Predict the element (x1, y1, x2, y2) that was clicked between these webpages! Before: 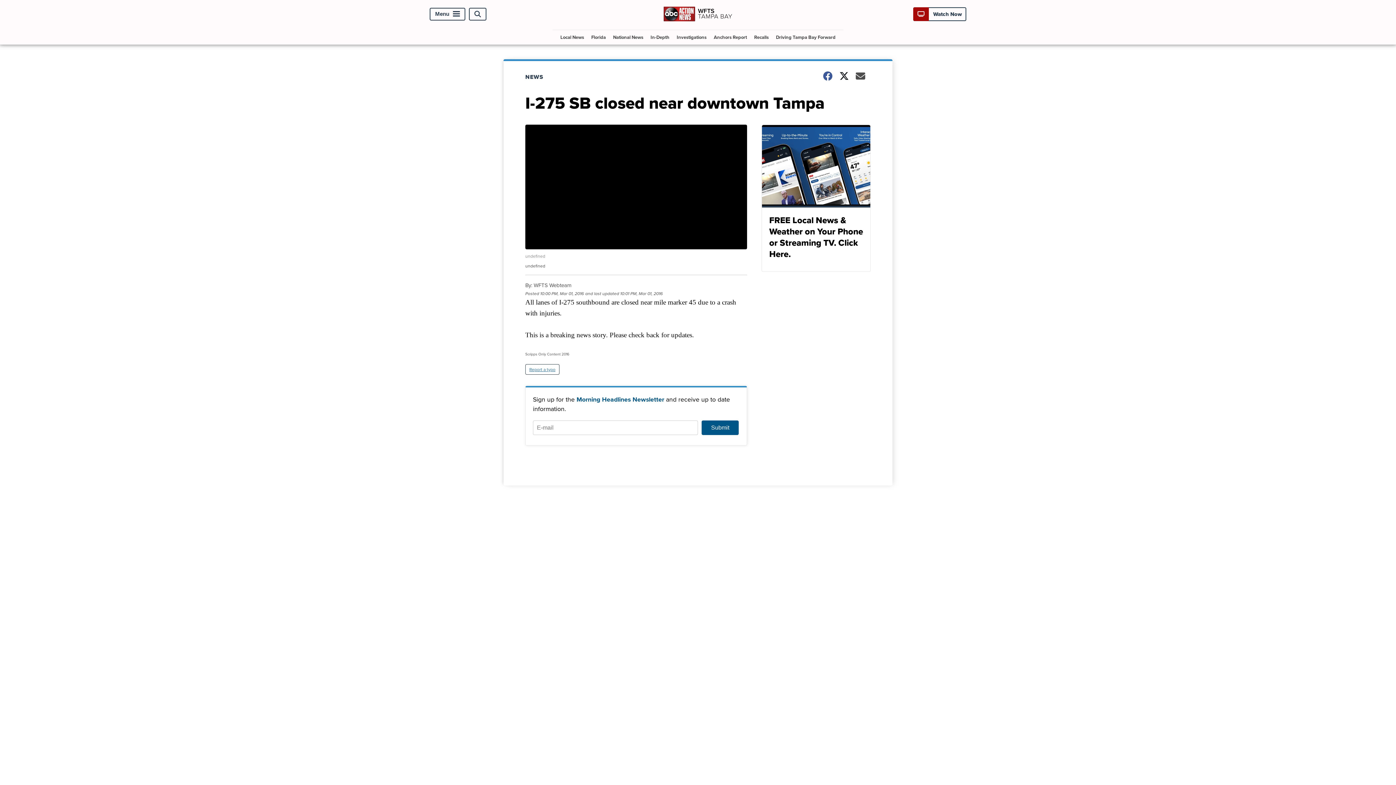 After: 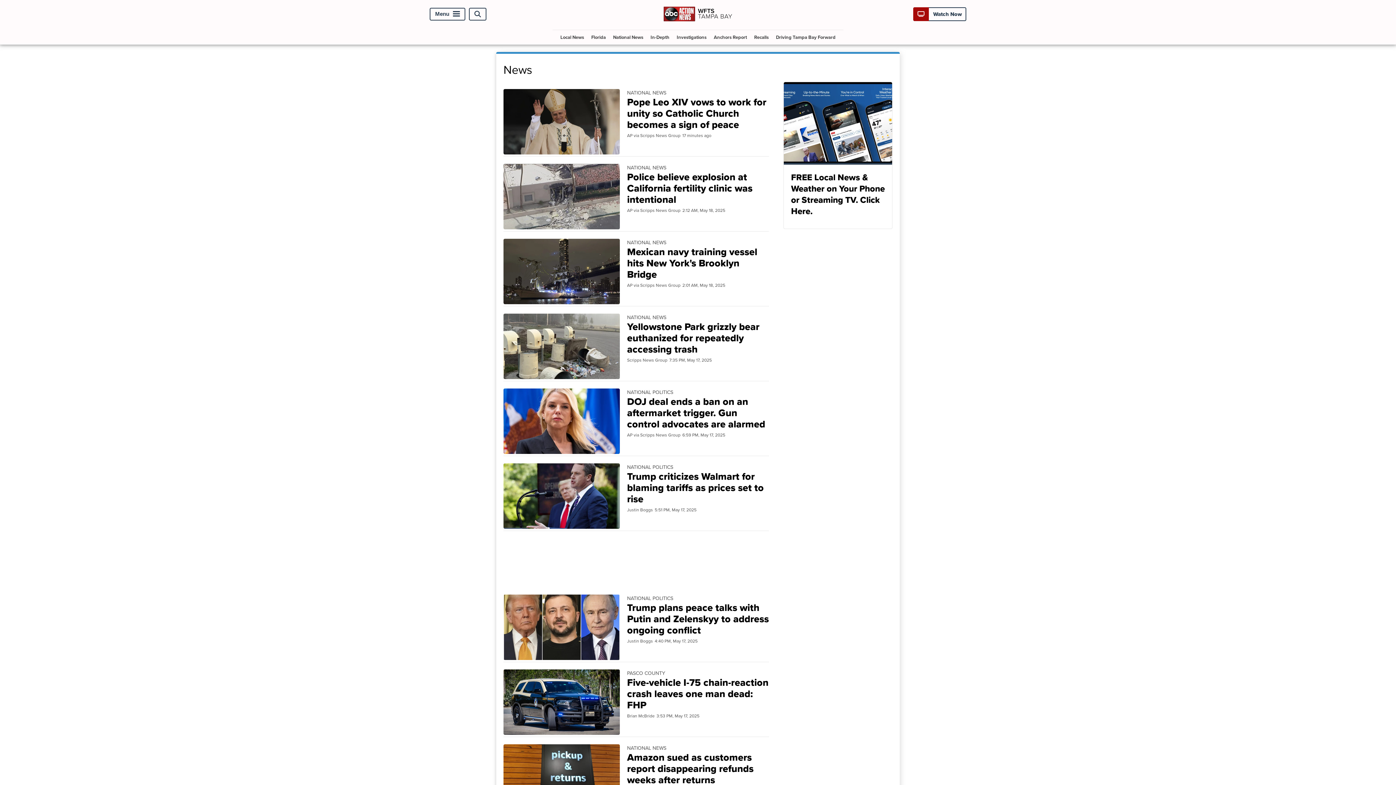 Action: bbox: (525, 72, 552, 81) label: NEWS